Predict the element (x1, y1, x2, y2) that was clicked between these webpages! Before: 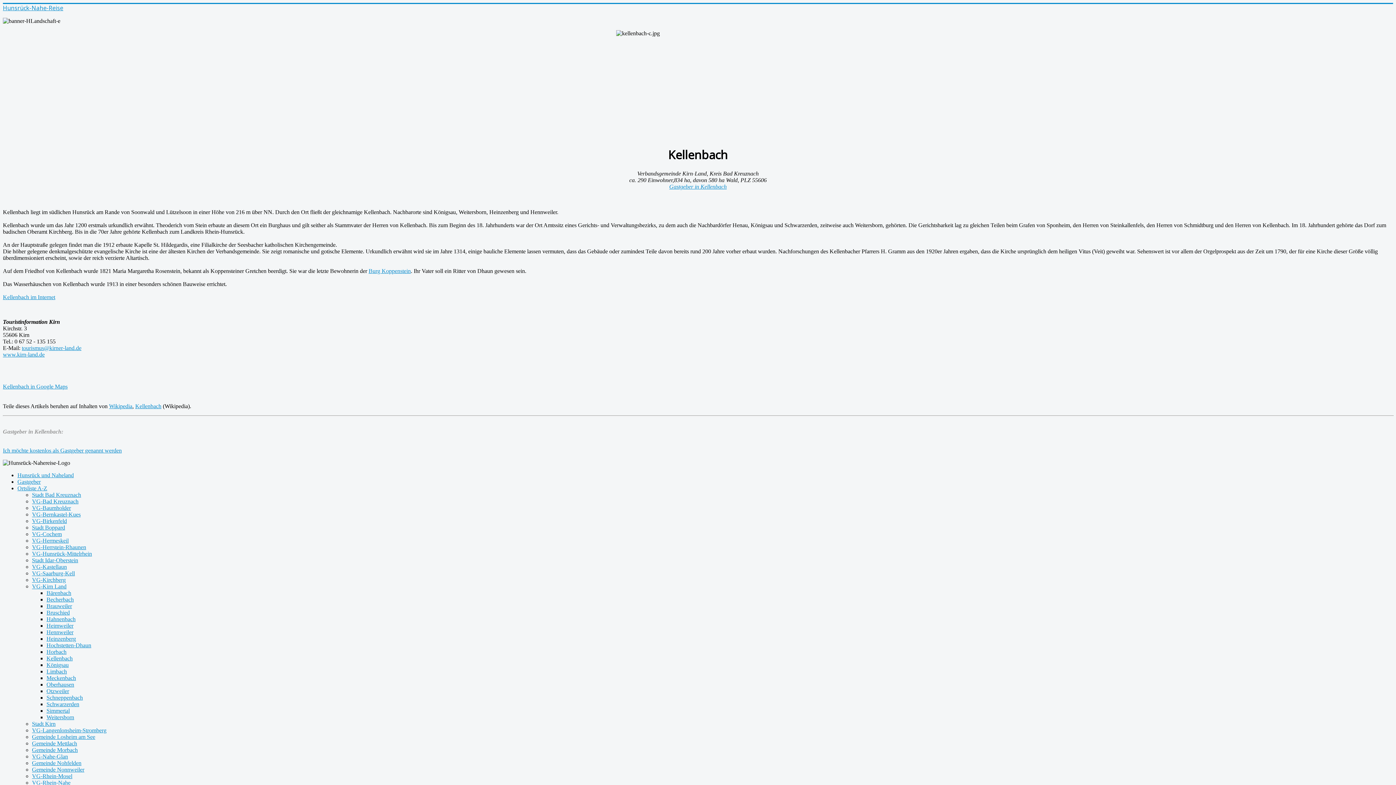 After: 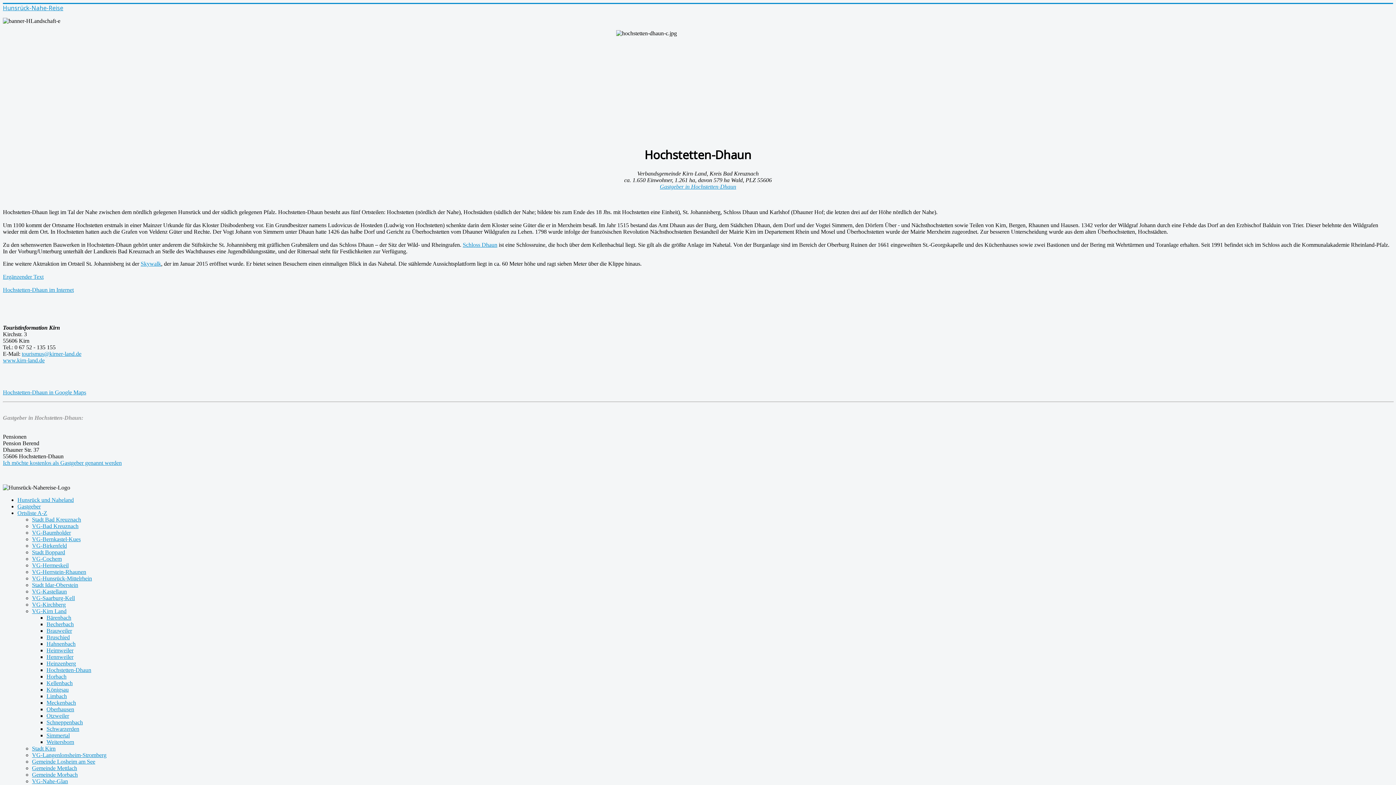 Action: bbox: (46, 642, 91, 648) label: Hochstetten-Dhaun